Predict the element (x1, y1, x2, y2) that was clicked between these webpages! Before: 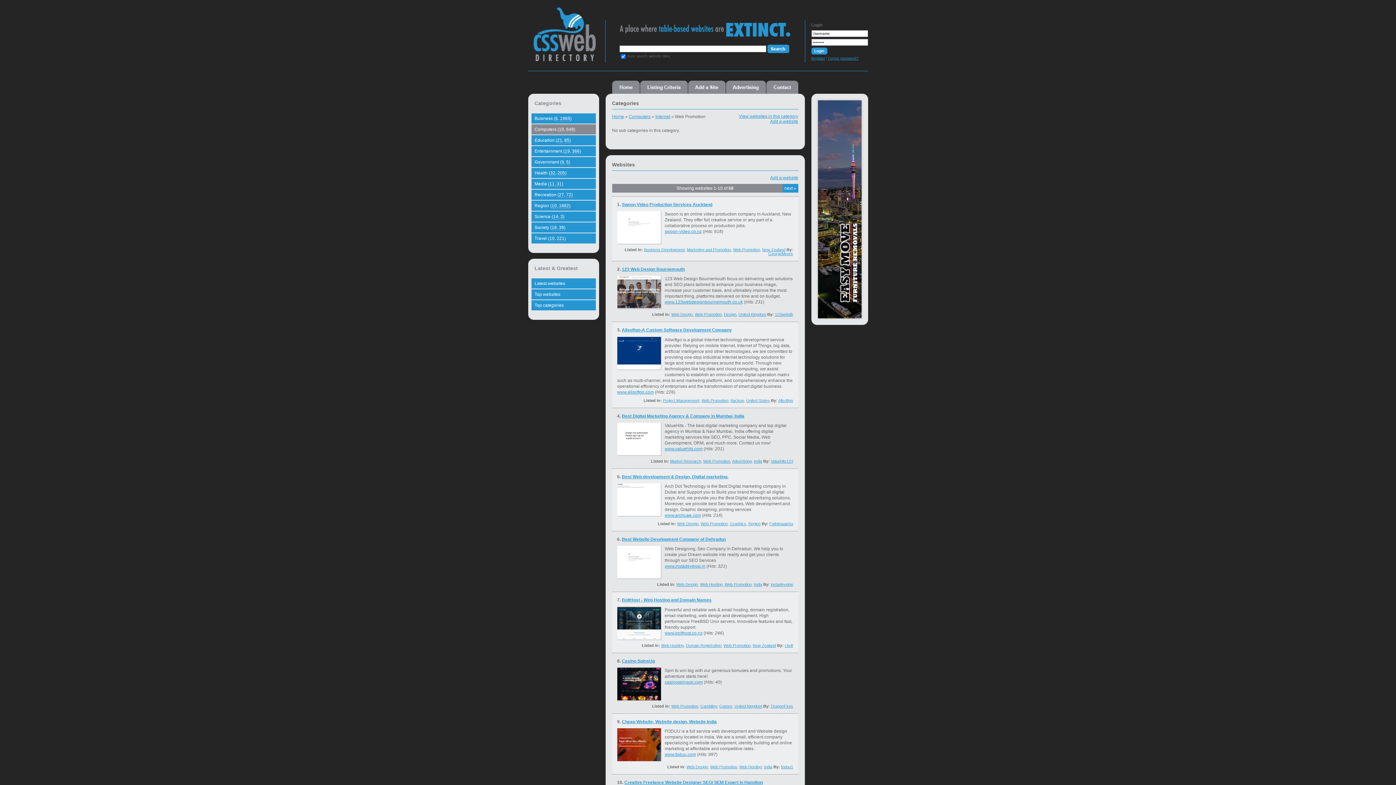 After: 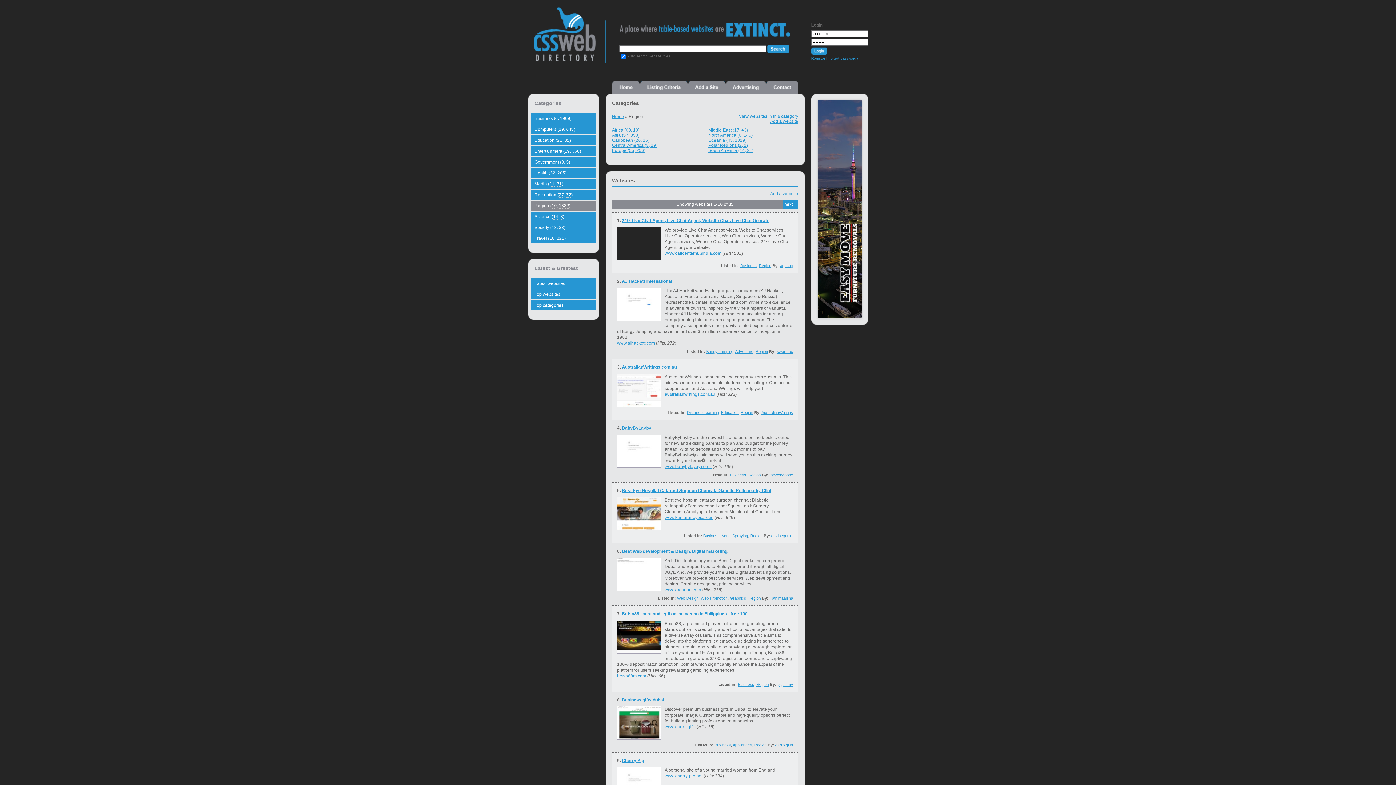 Action: bbox: (531, 200, 595, 210) label: Region (10, 1882)